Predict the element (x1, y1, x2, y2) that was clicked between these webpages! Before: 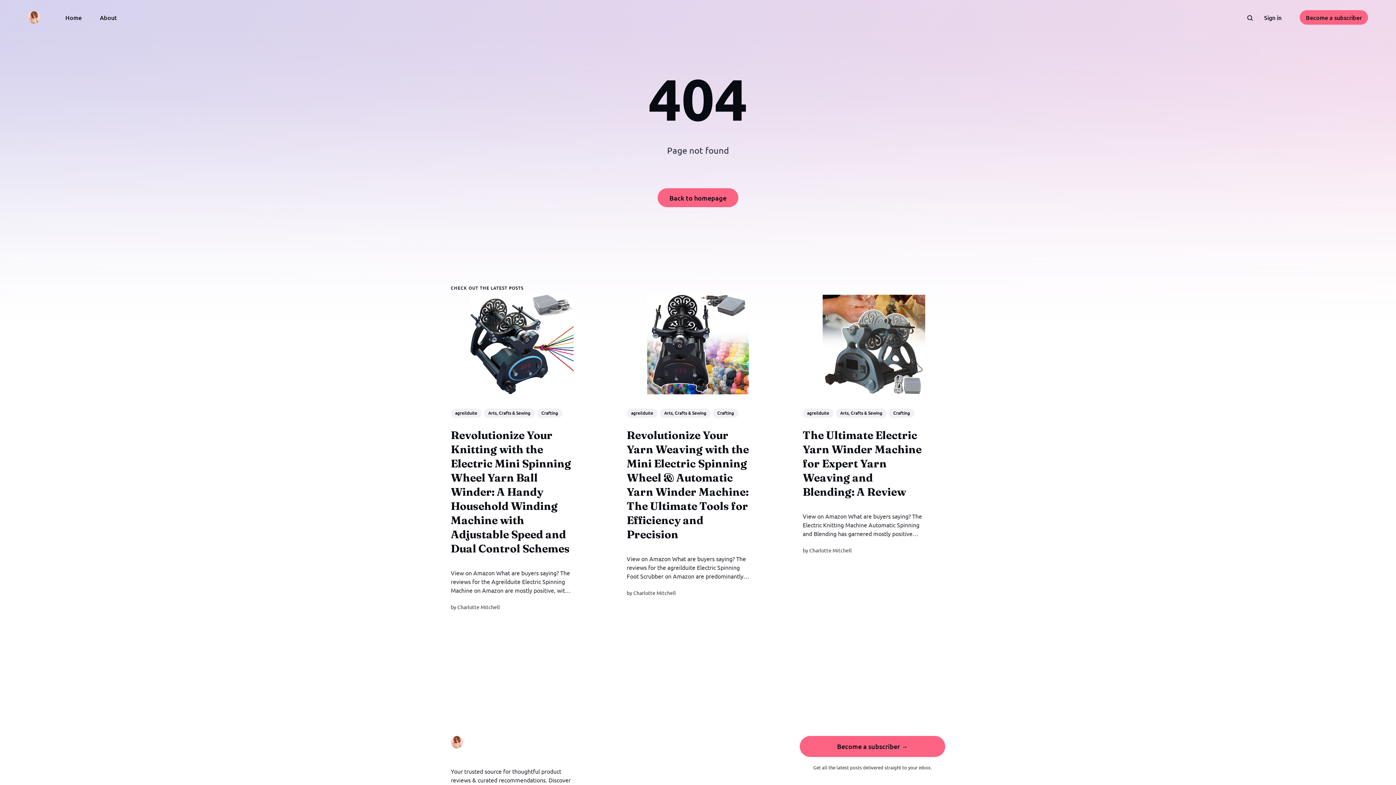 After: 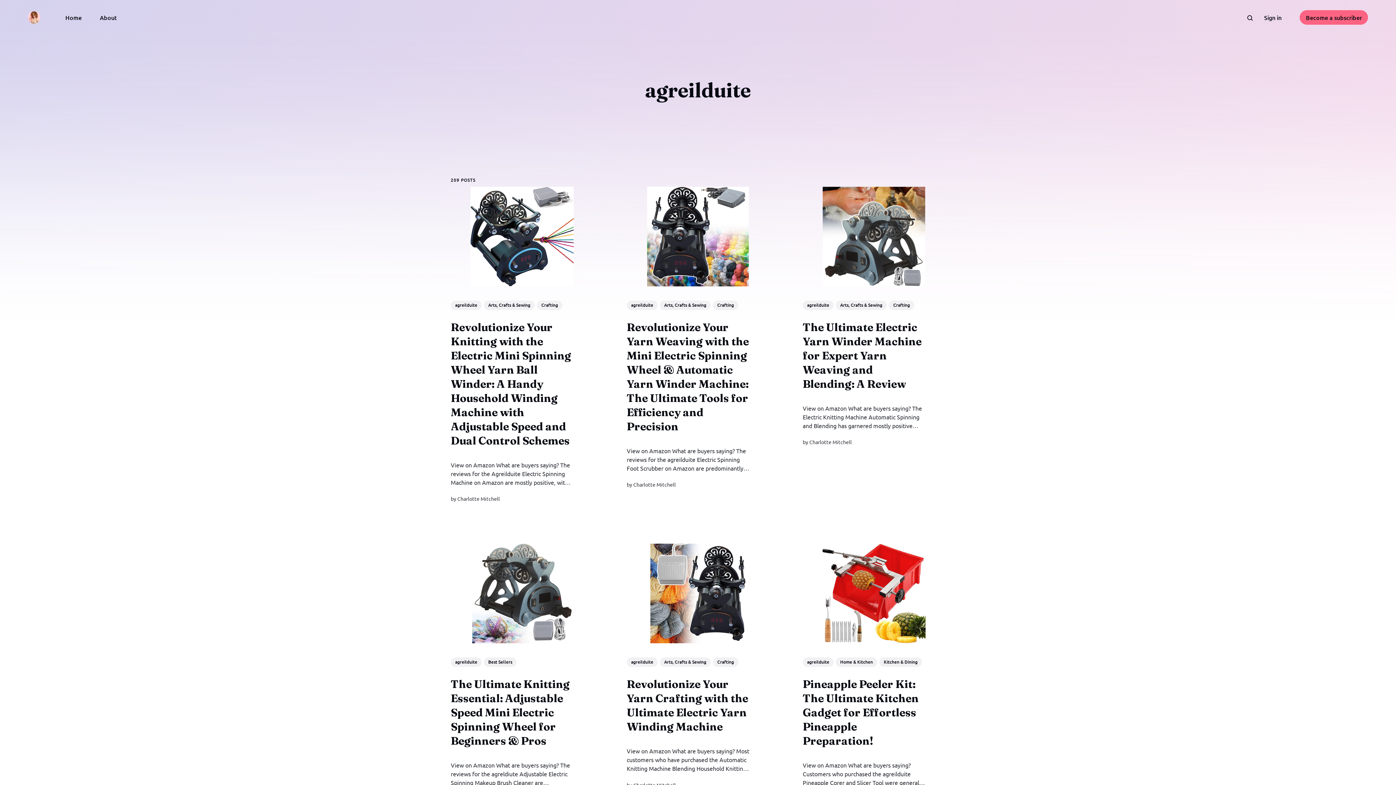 Action: bbox: (450, 408, 481, 418) label: agreilduite